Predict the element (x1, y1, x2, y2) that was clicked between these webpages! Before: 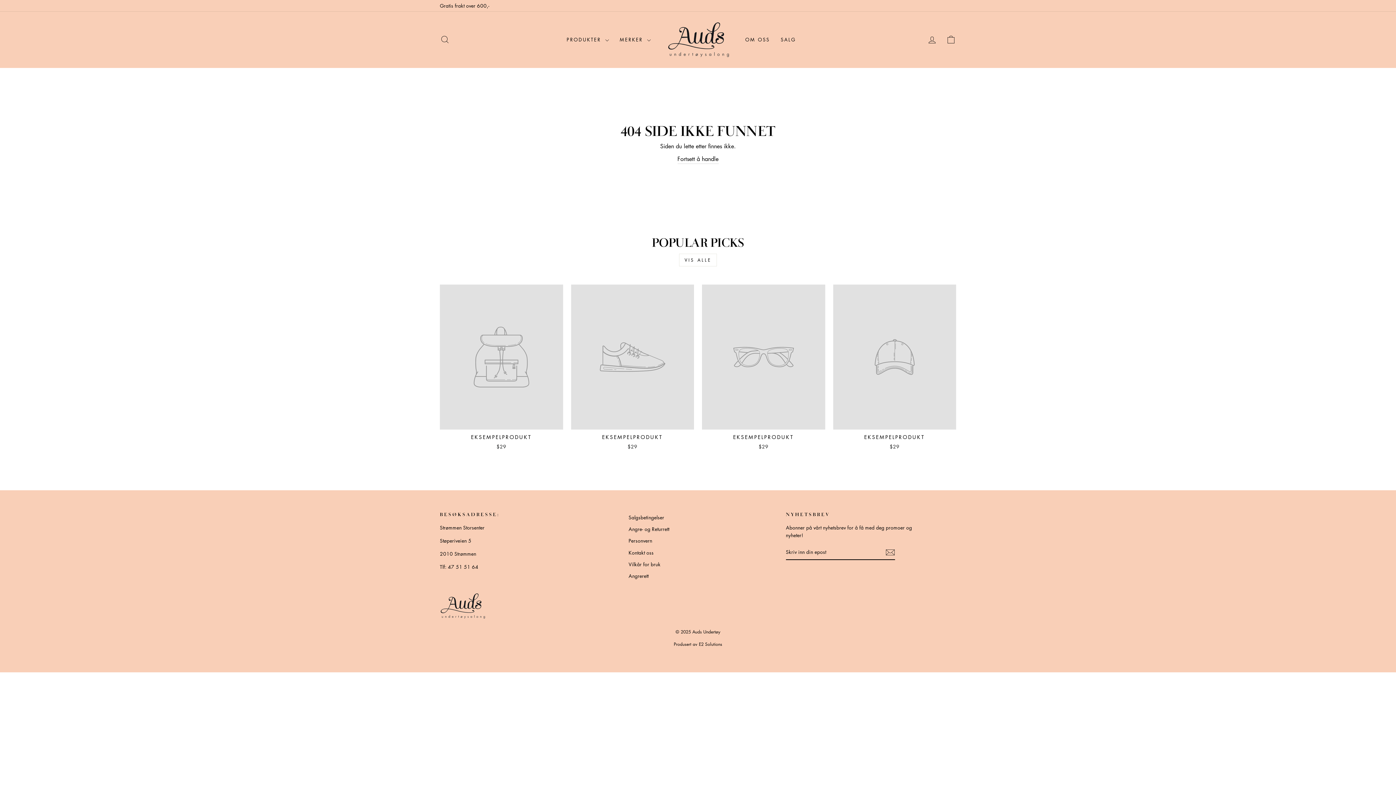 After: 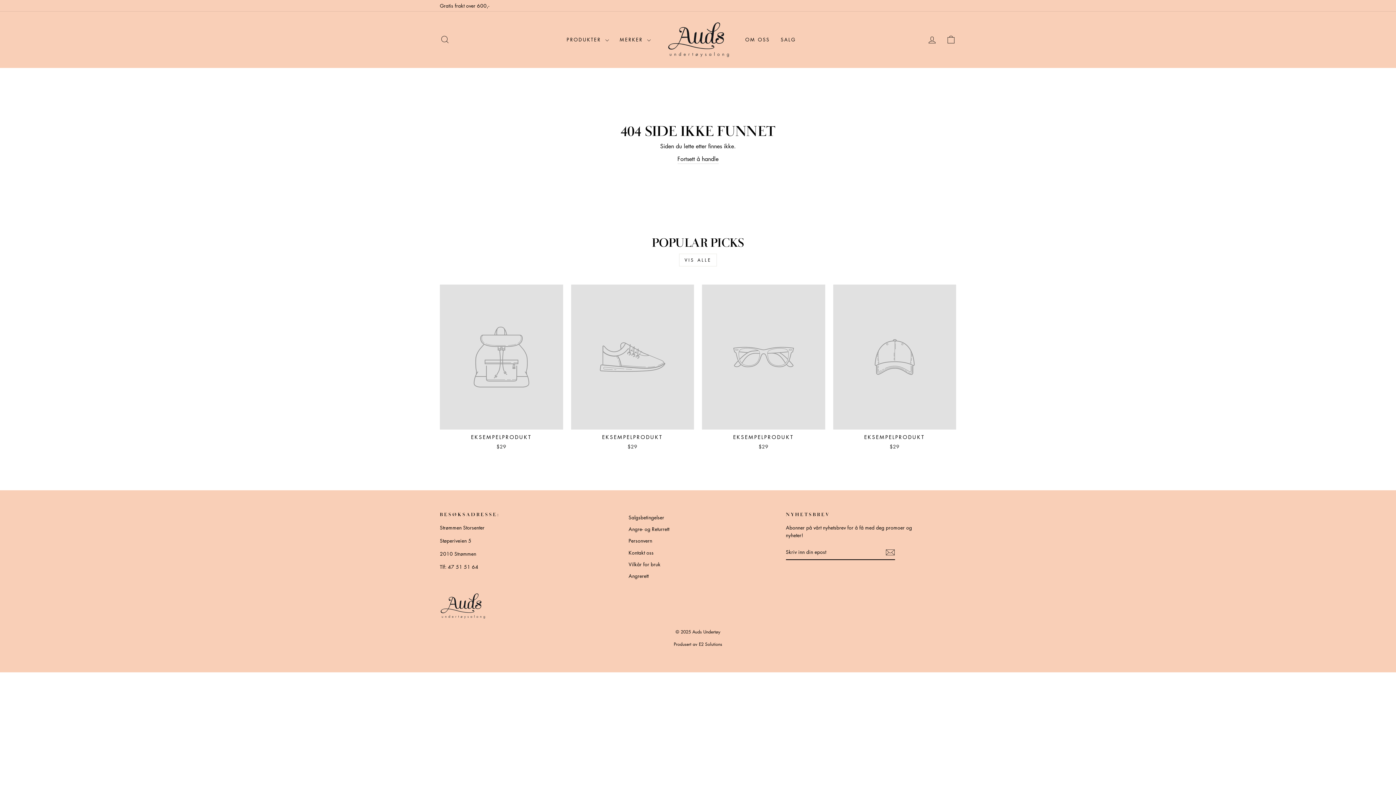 Action: bbox: (679, 253, 717, 266) label: VIS ALLE